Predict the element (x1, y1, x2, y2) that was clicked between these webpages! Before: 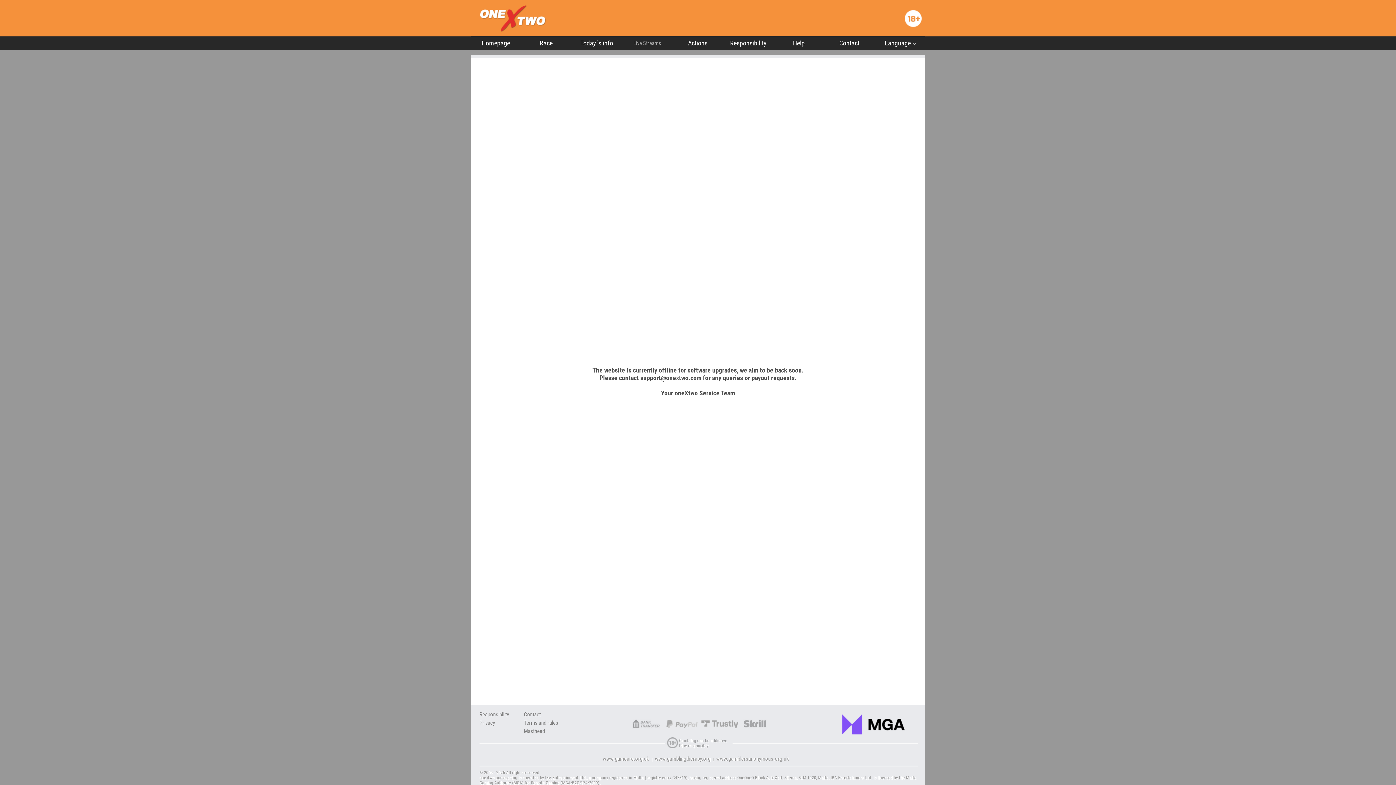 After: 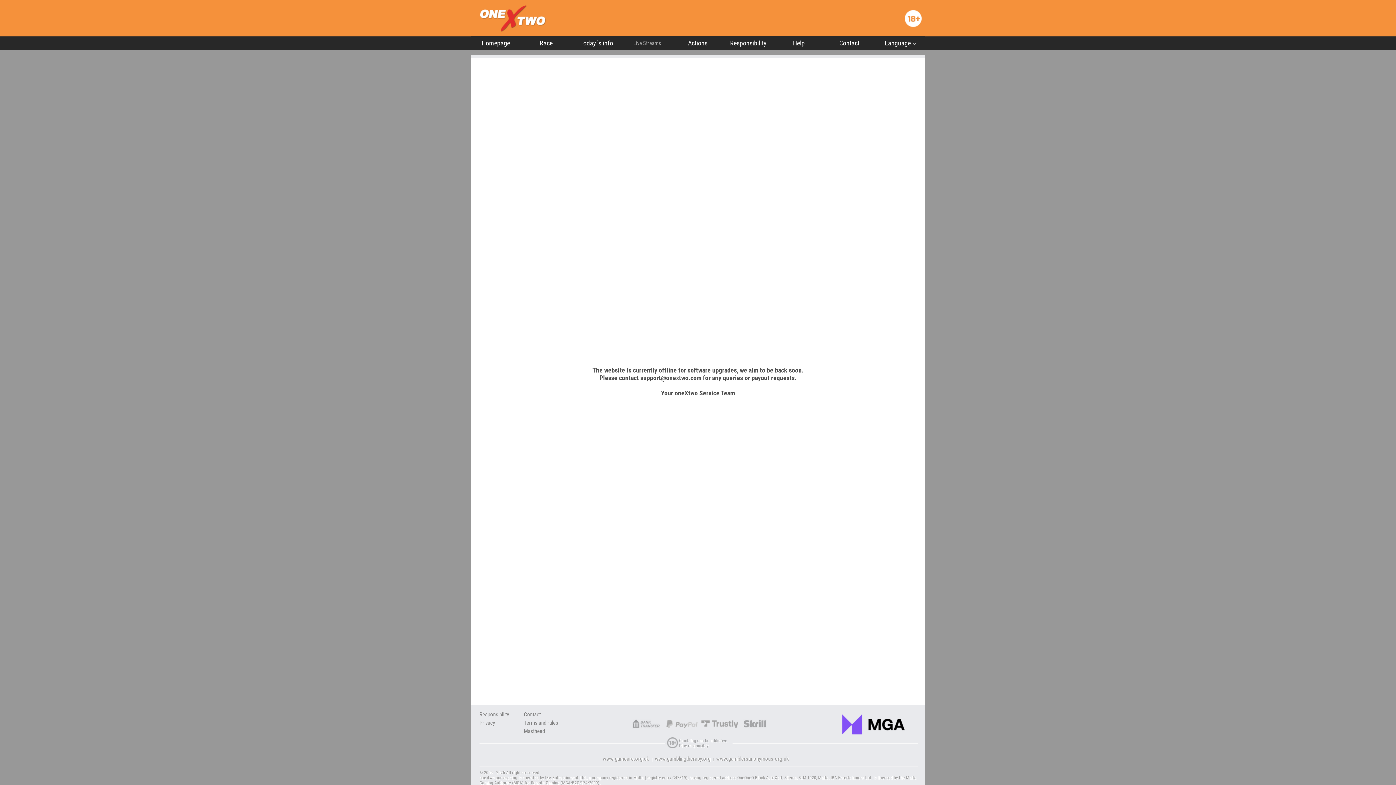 Action: label: Privacy bbox: (479, 720, 495, 726)